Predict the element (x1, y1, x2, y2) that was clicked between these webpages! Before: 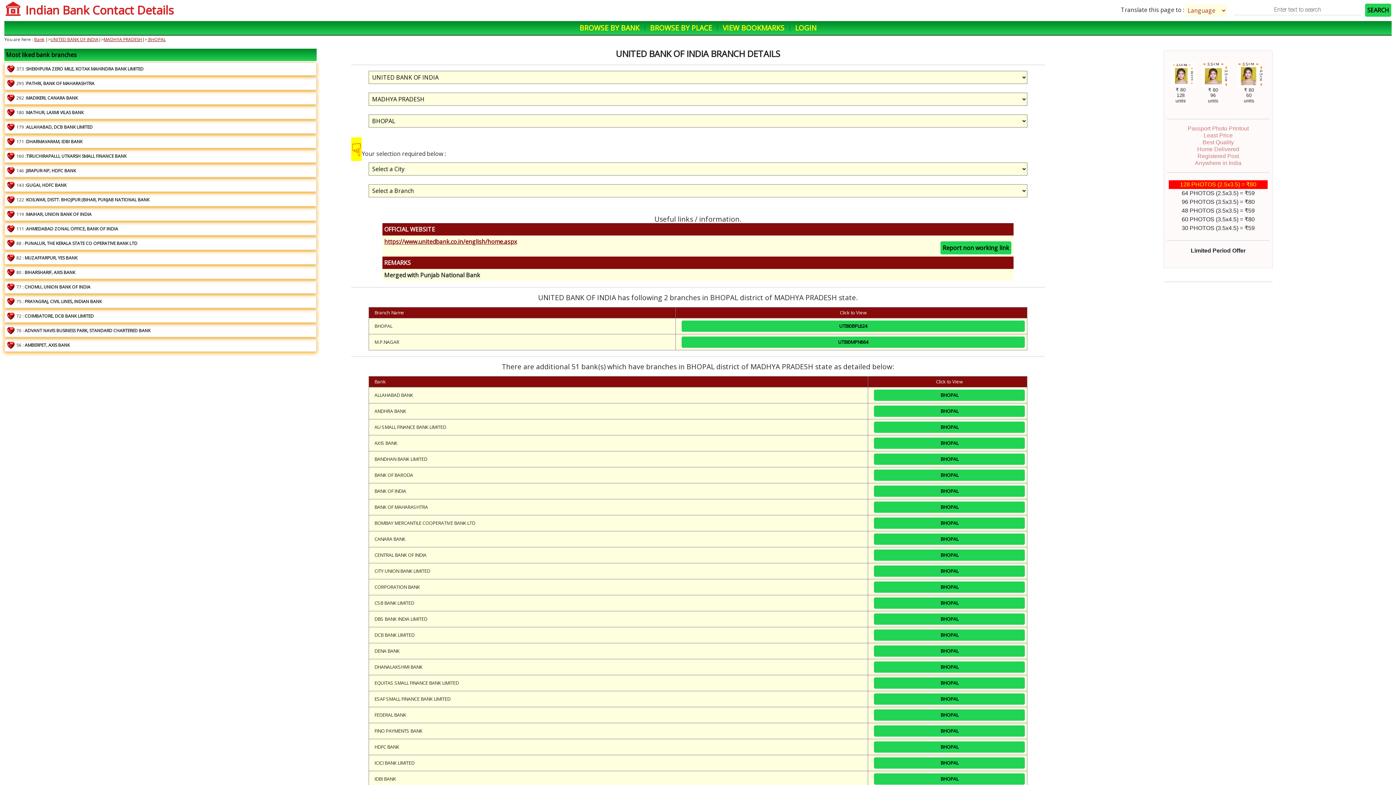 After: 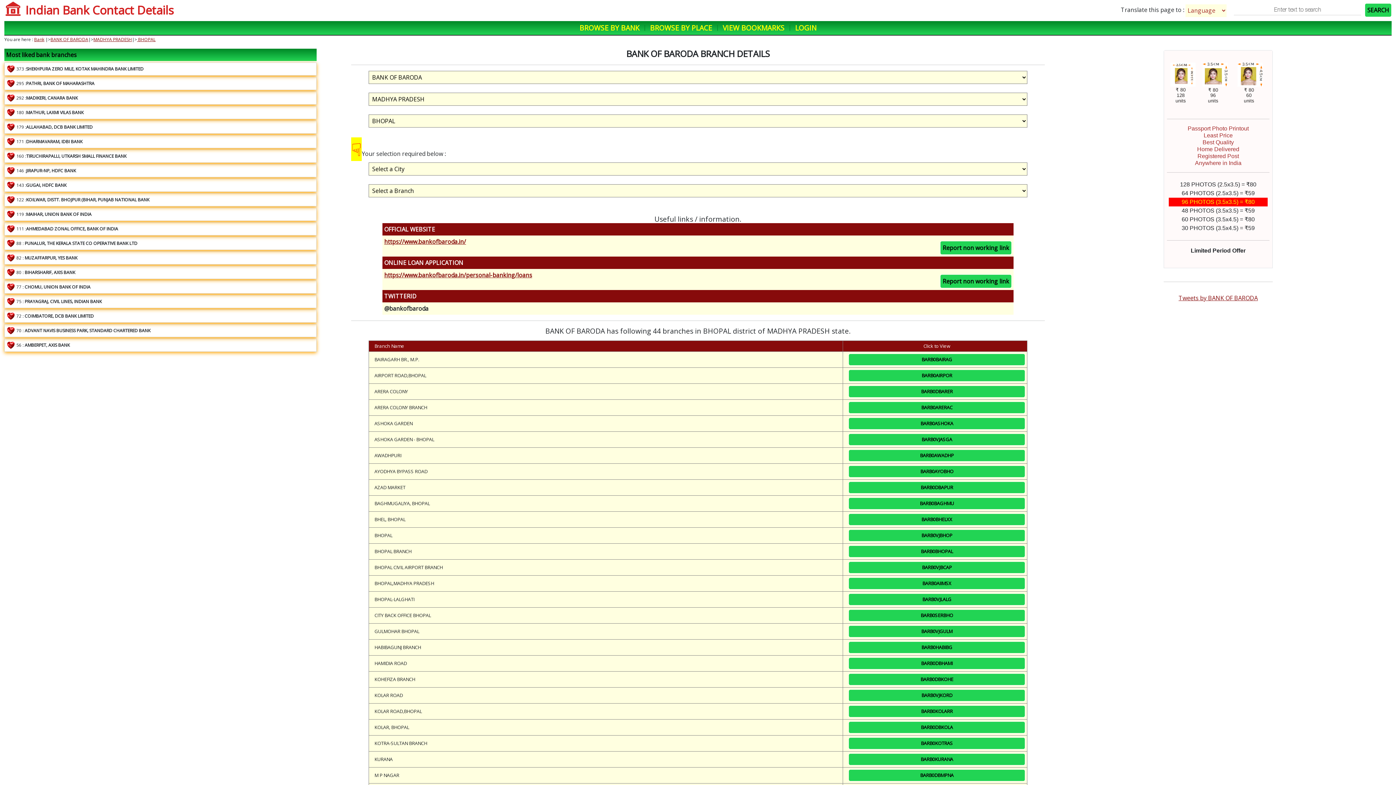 Action: label: BHOPAL bbox: (873, 469, 1025, 481)